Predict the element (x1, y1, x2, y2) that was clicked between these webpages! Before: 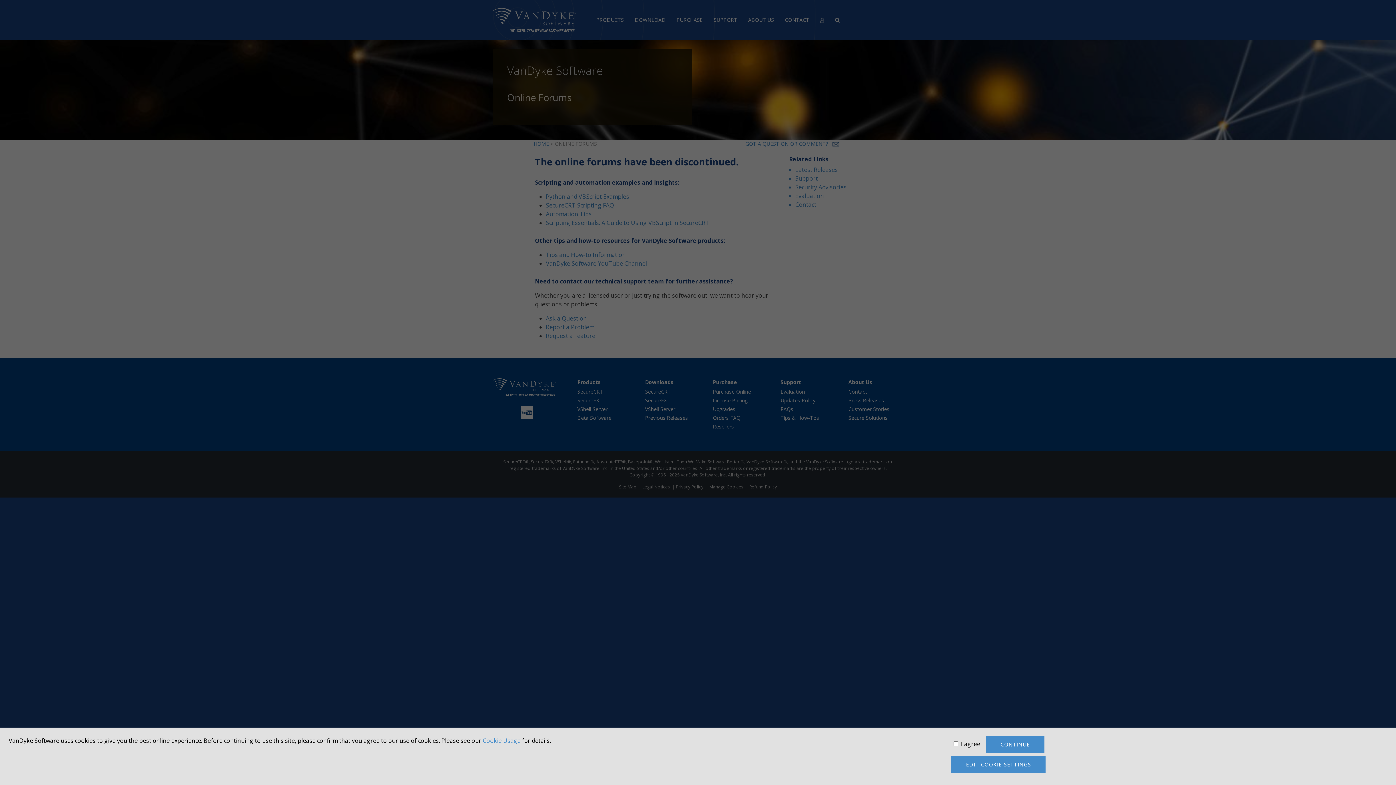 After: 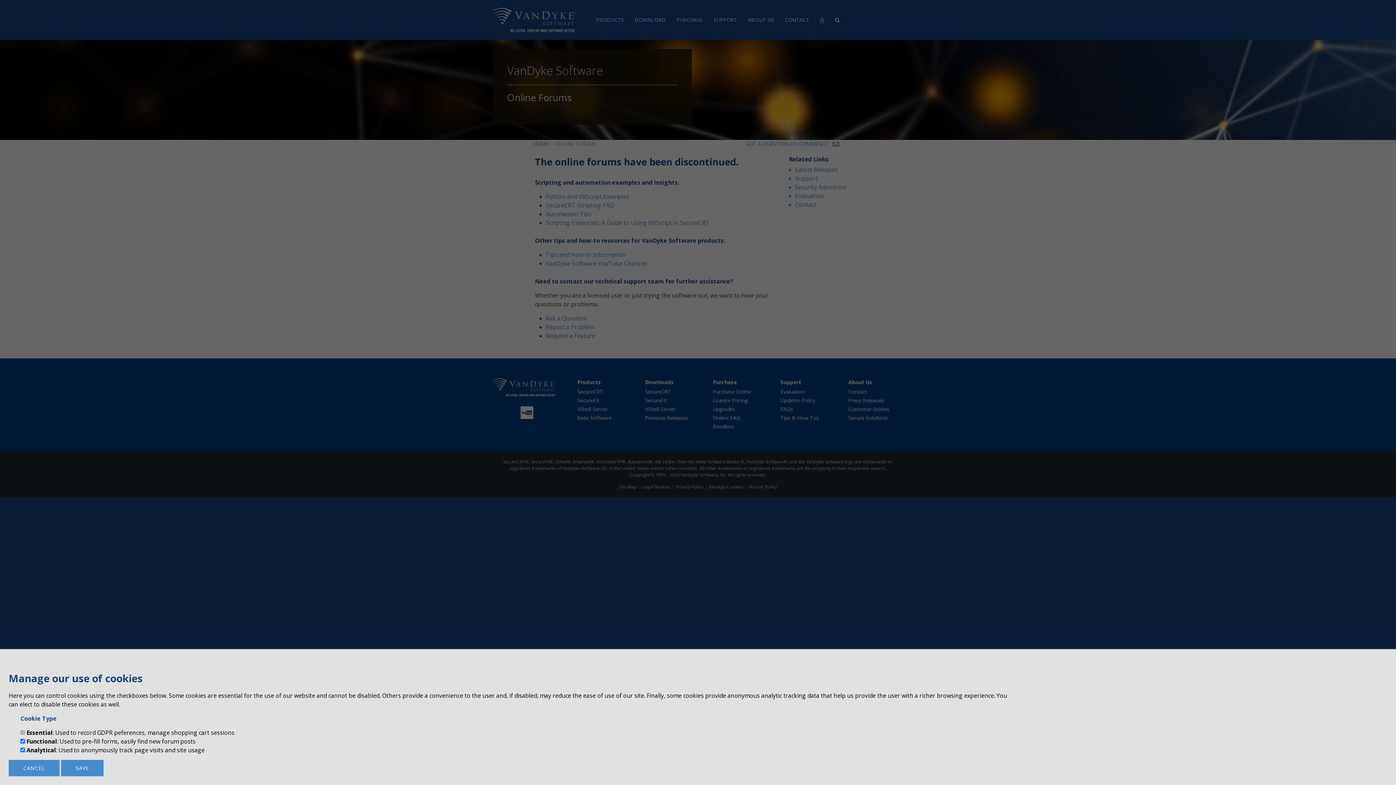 Action: bbox: (951, 756, 1045, 773) label: EDIT COOKIE SETTINGS